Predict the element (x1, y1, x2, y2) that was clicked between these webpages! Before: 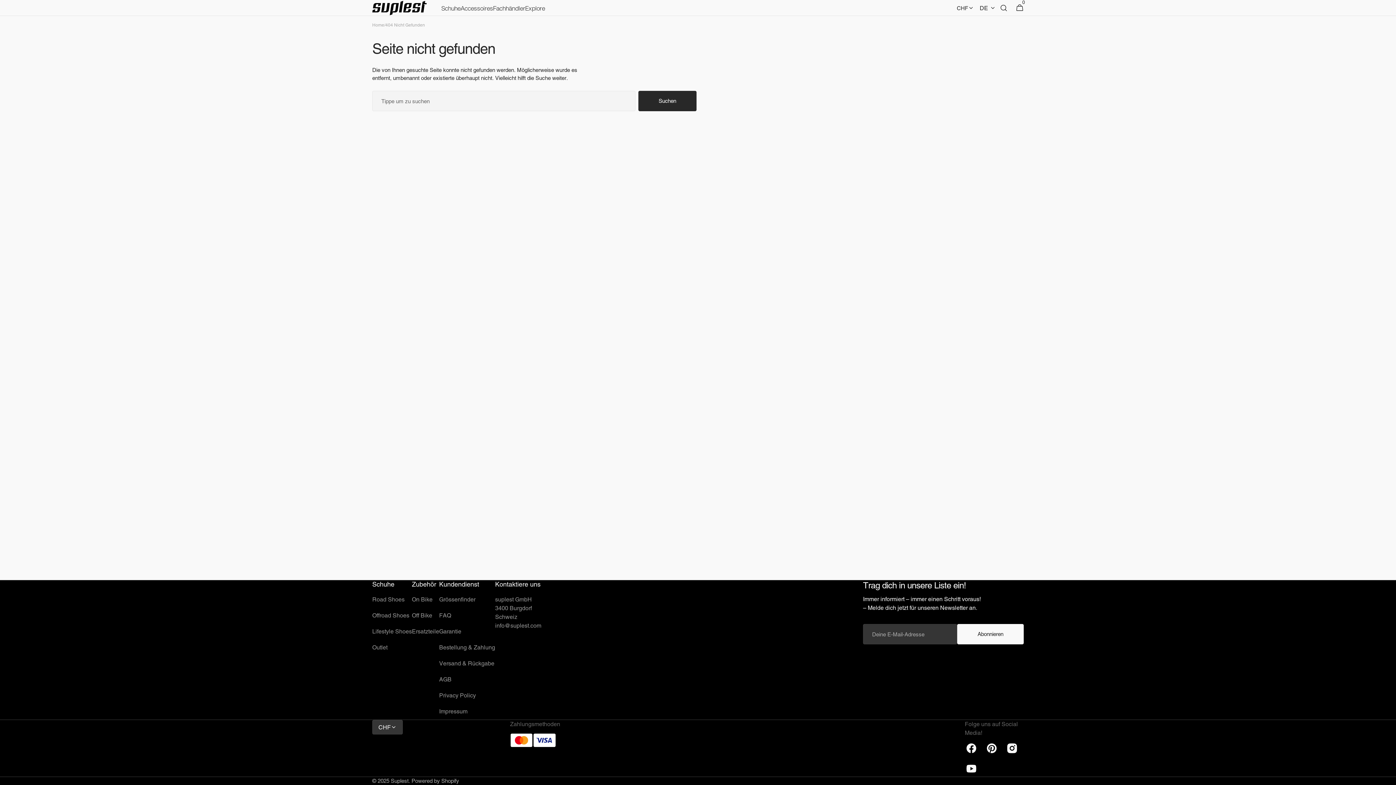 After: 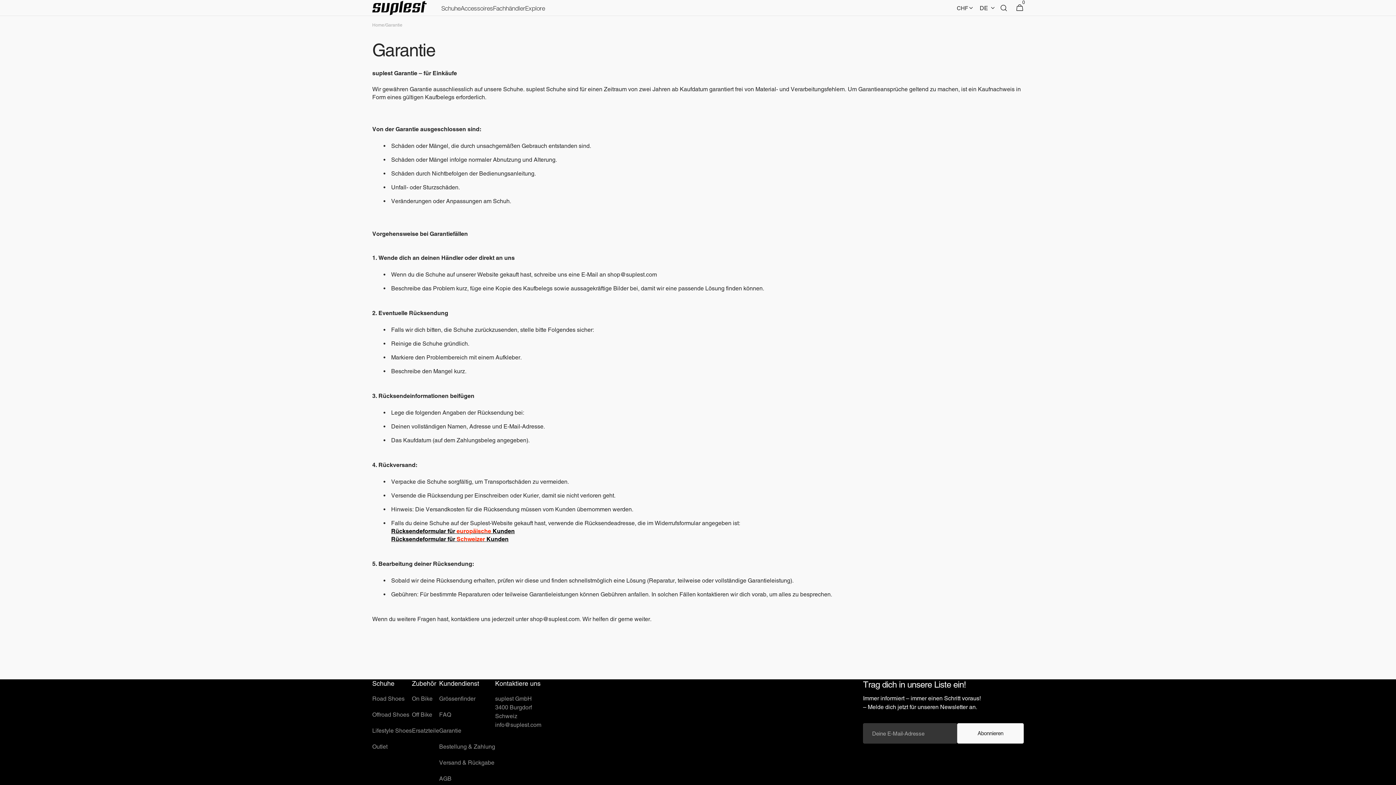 Action: label: Garantie bbox: (439, 624, 461, 640)